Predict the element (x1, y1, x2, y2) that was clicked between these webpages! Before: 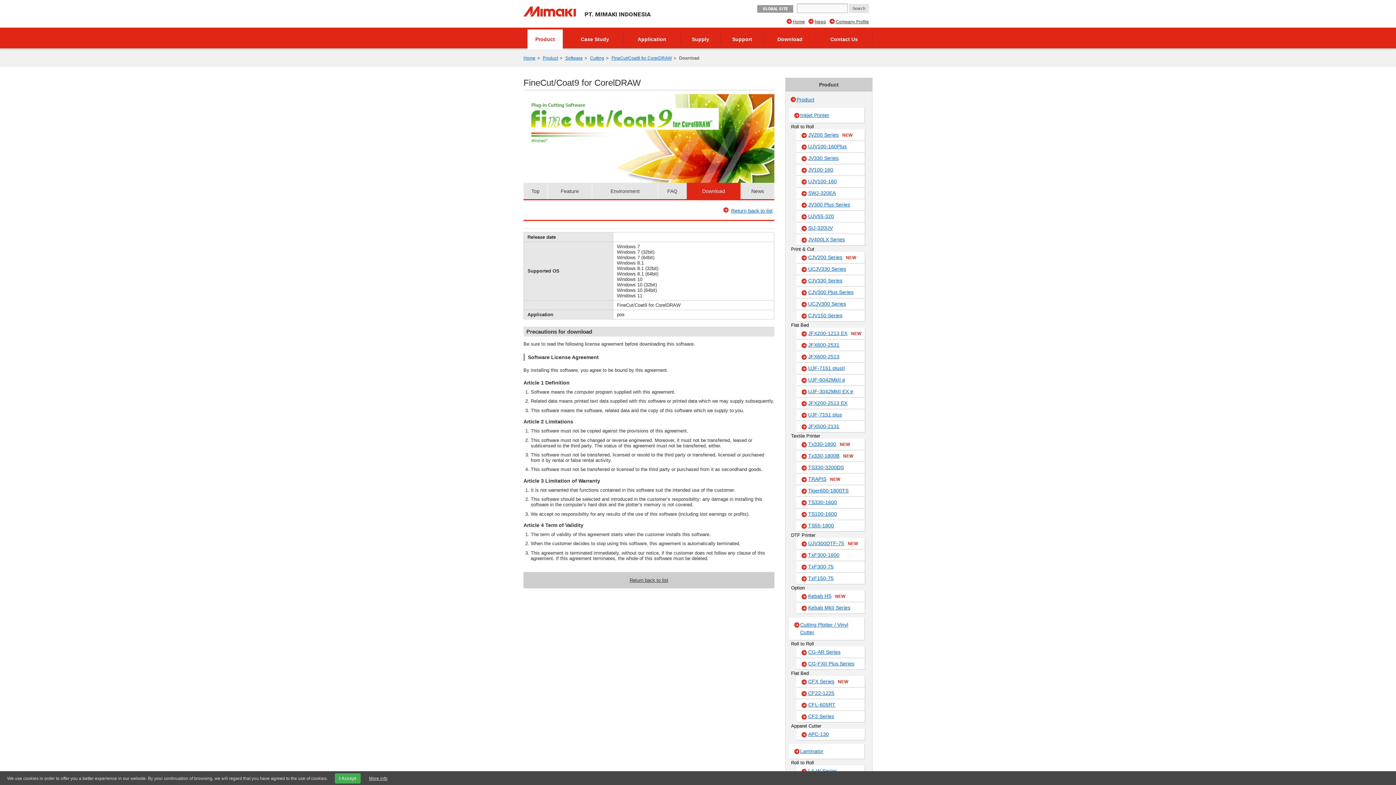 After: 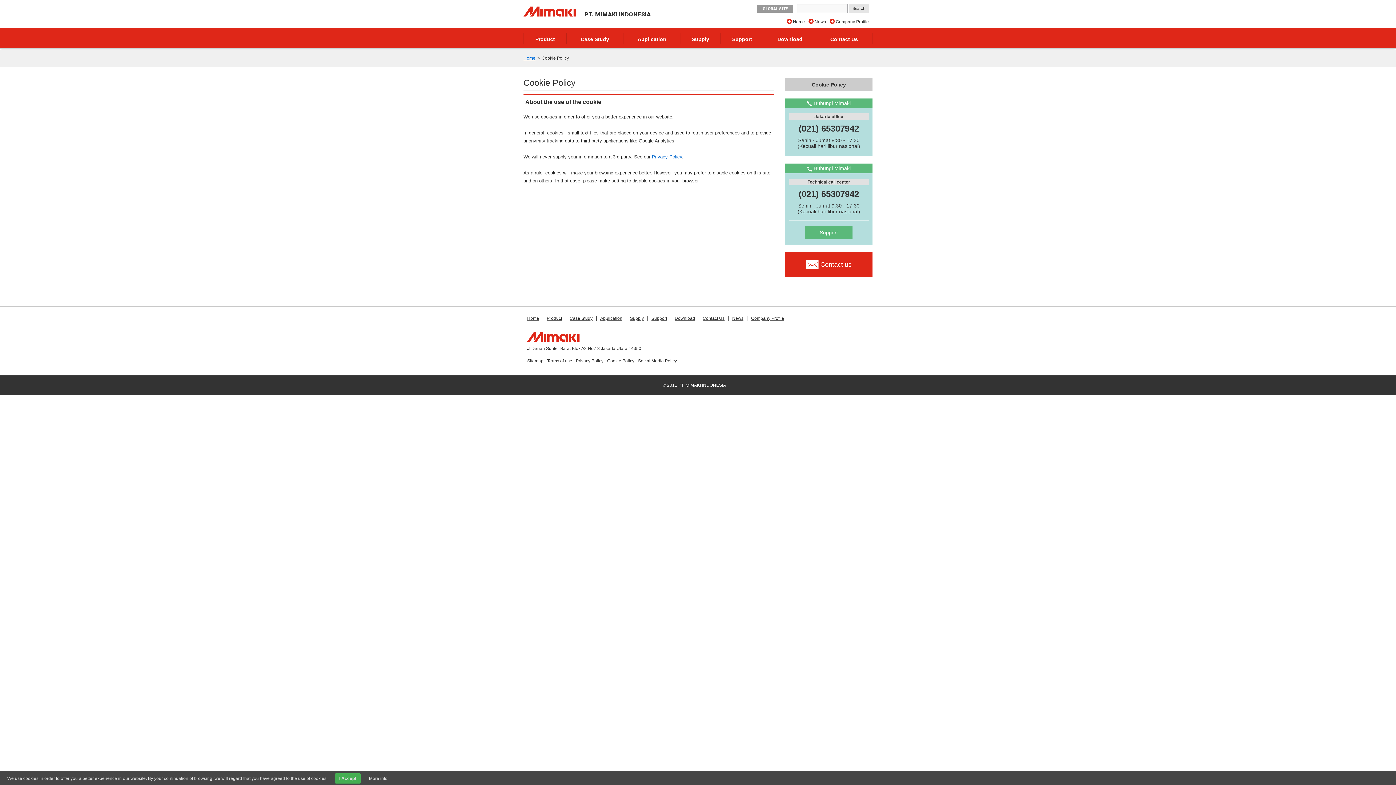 Action: bbox: (369, 776, 387, 781) label: More info